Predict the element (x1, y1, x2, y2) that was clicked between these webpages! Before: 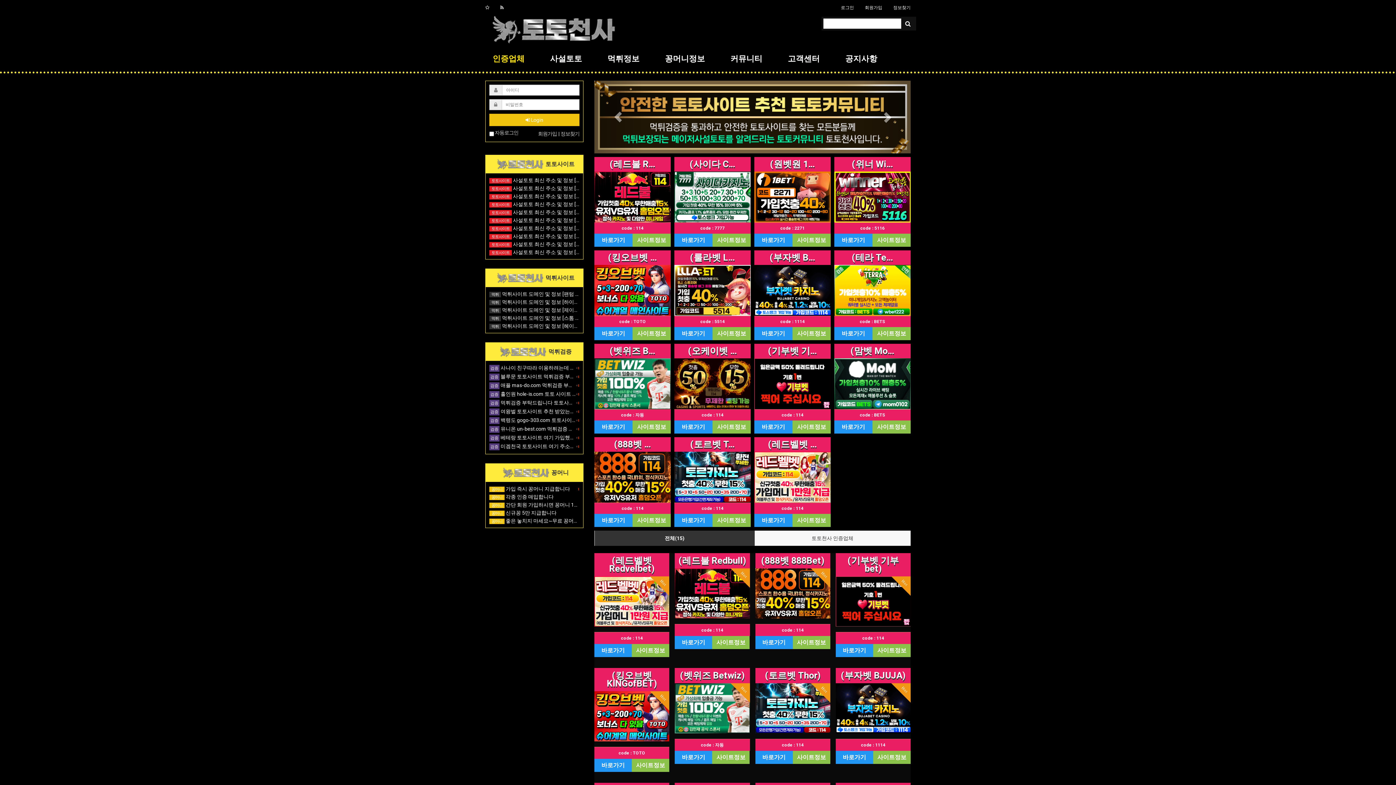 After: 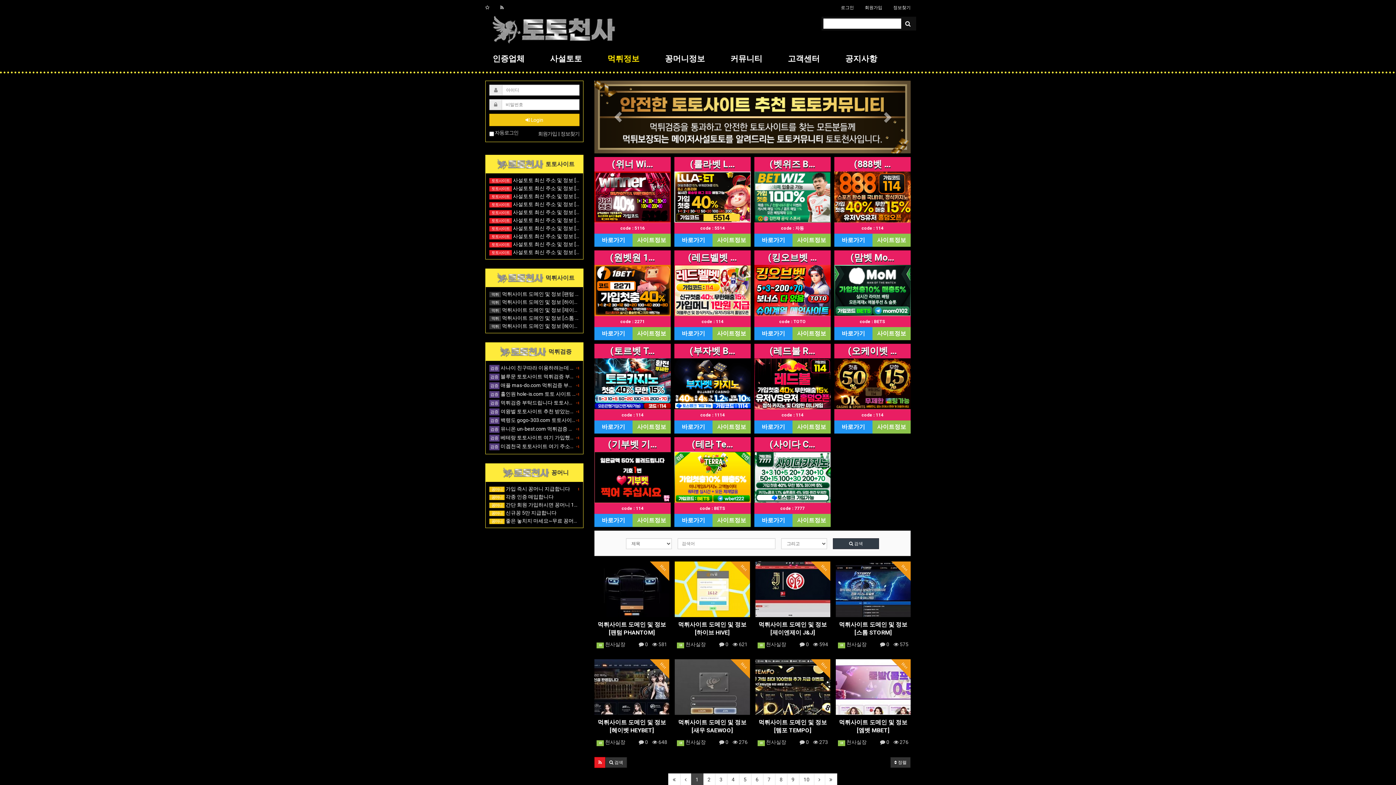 Action: label: 먹튀사이트 bbox: (494, 274, 574, 281)